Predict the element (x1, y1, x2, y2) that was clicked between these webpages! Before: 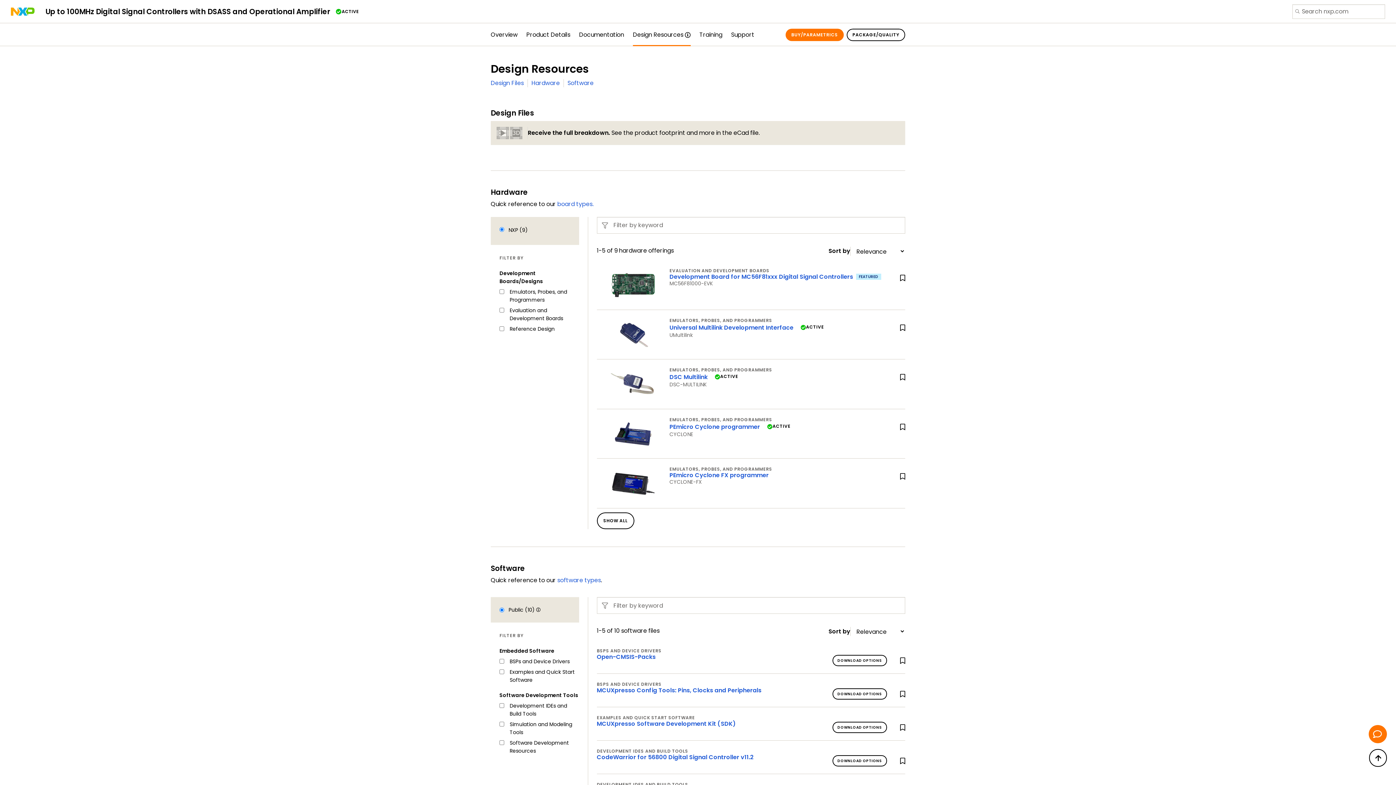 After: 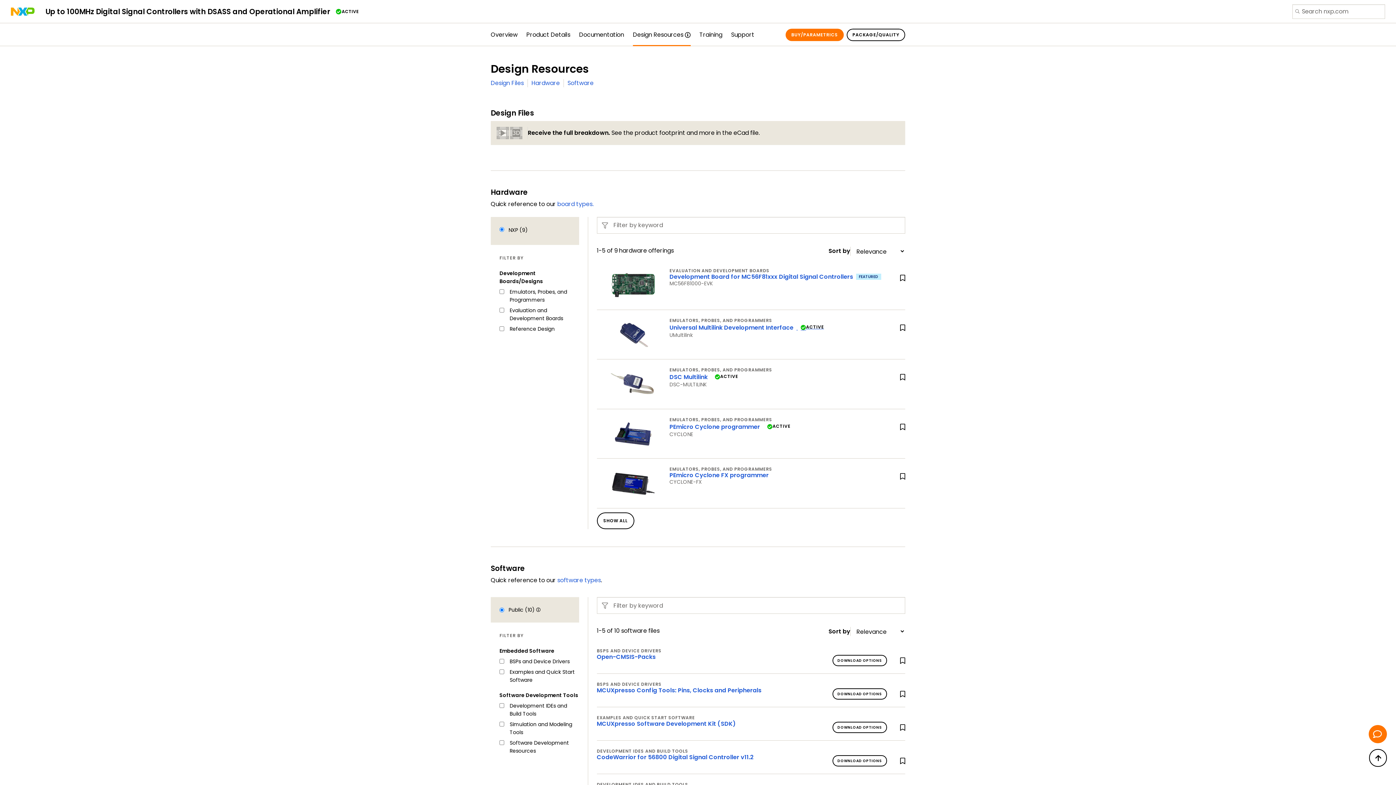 Action: label:  
ACTIVE bbox: (796, 323, 827, 331)